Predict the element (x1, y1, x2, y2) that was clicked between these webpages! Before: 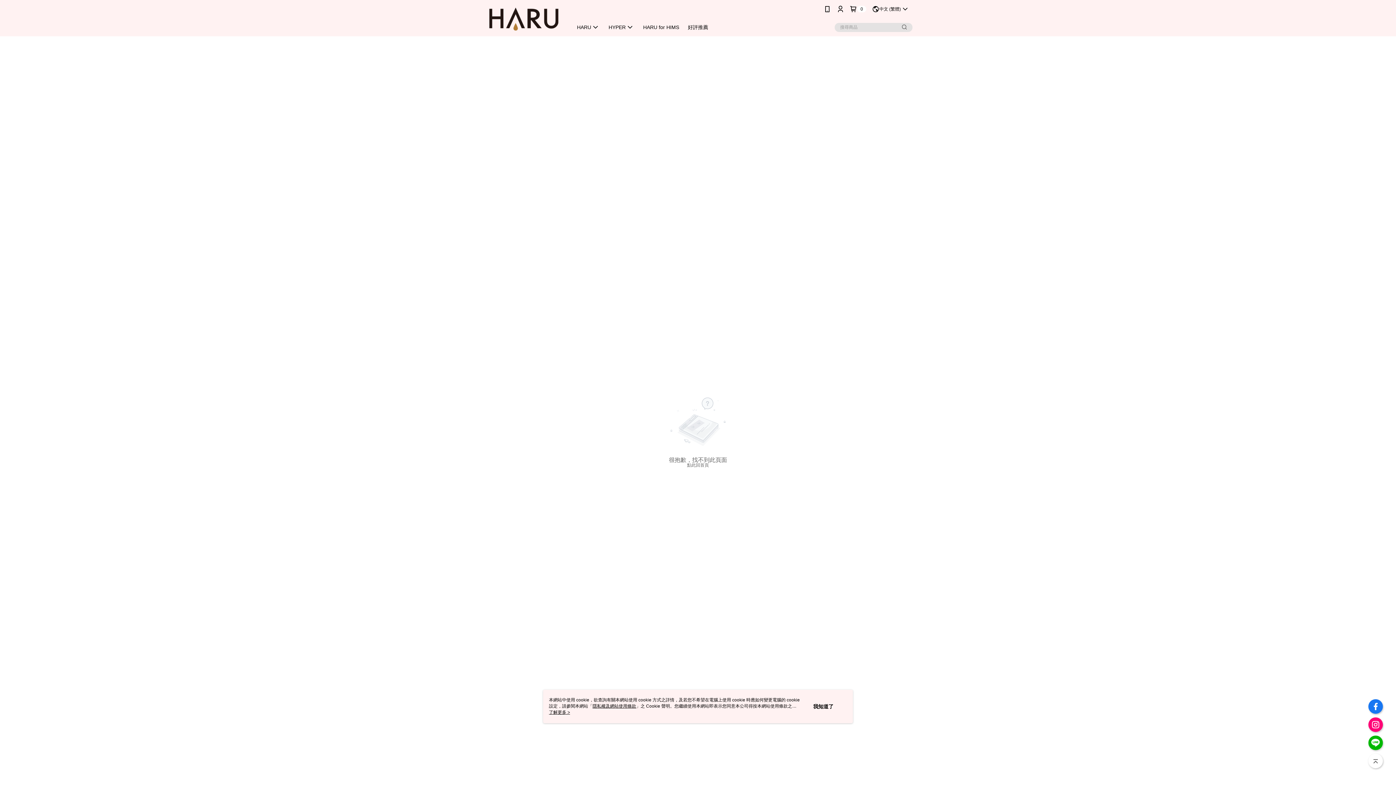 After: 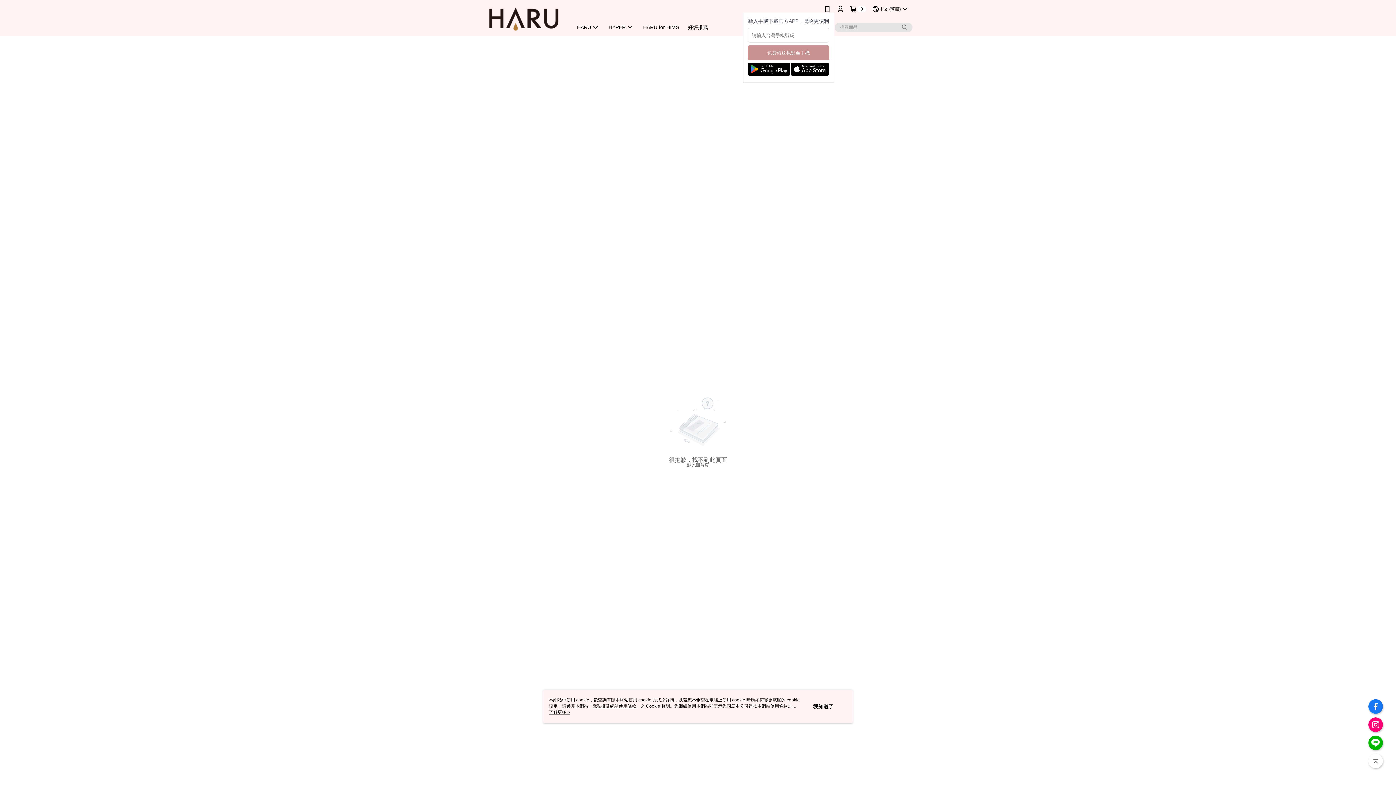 Action: bbox: (824, 5, 831, 12)